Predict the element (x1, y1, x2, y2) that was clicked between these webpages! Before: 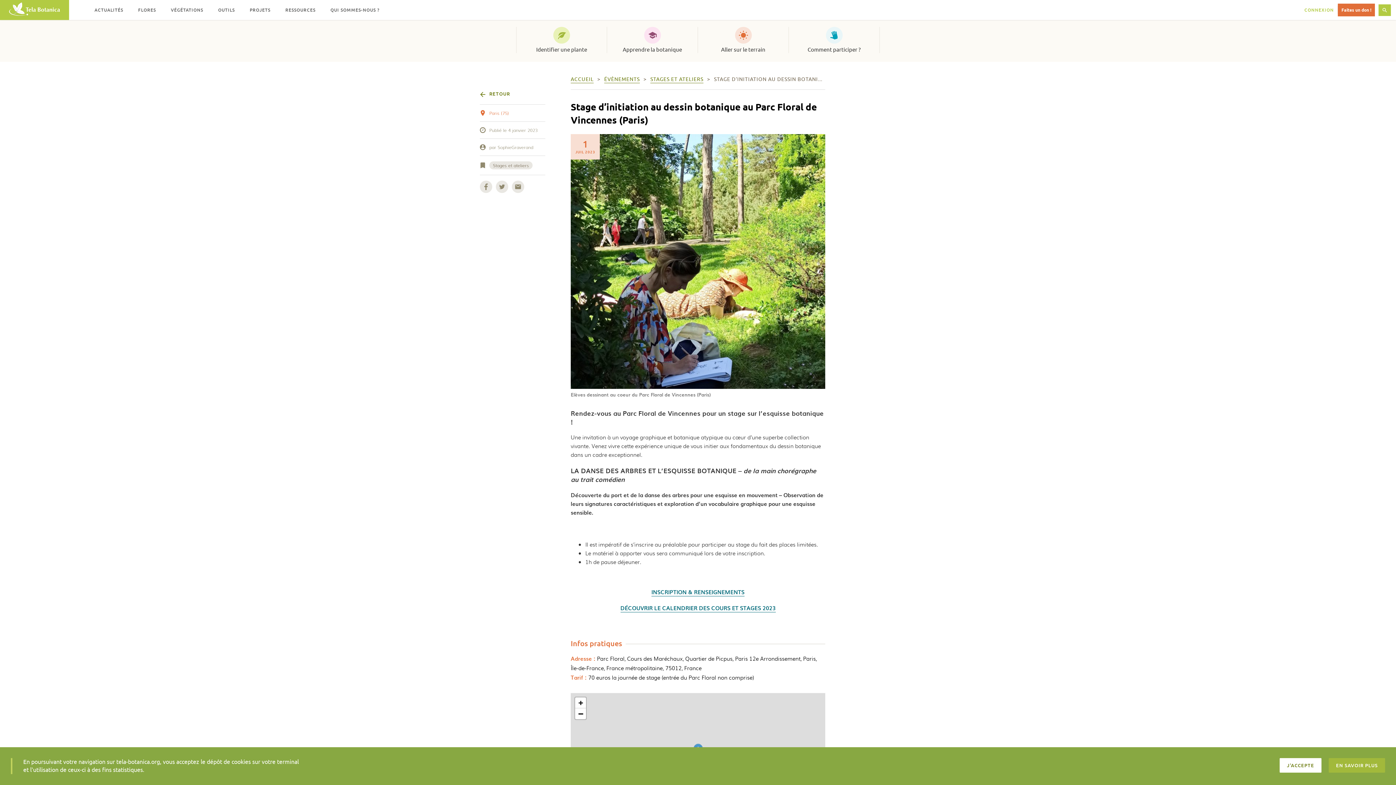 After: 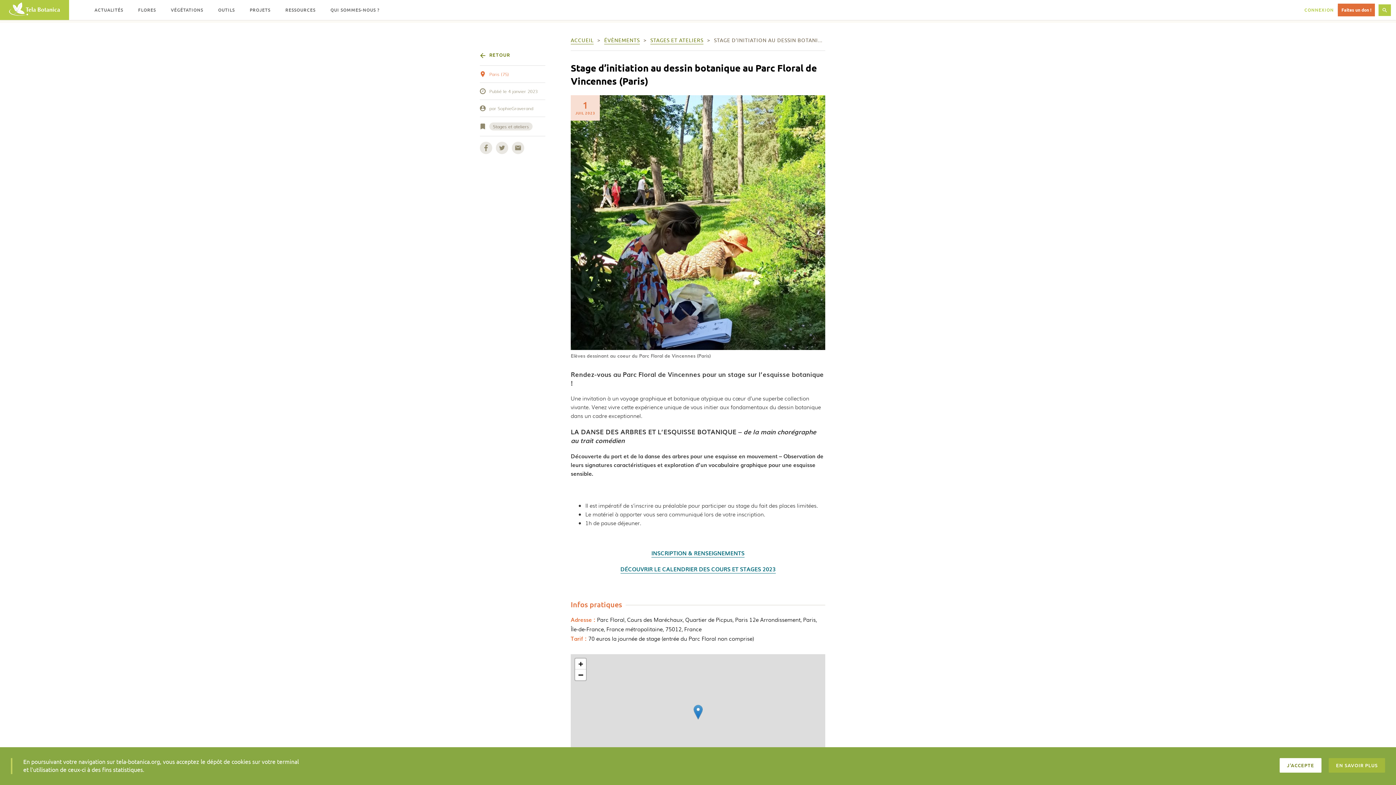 Action: label: Zoom in bbox: (575, 697, 586, 708)